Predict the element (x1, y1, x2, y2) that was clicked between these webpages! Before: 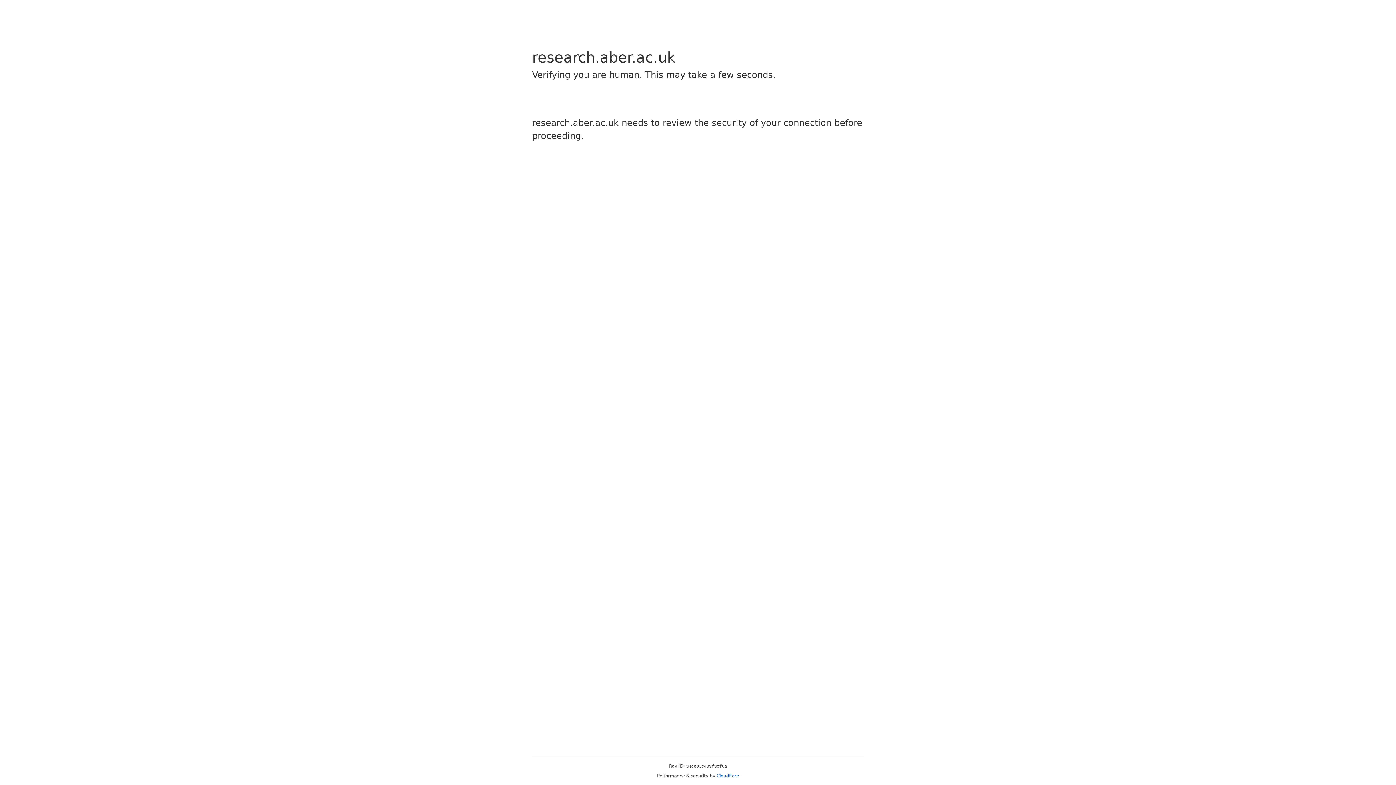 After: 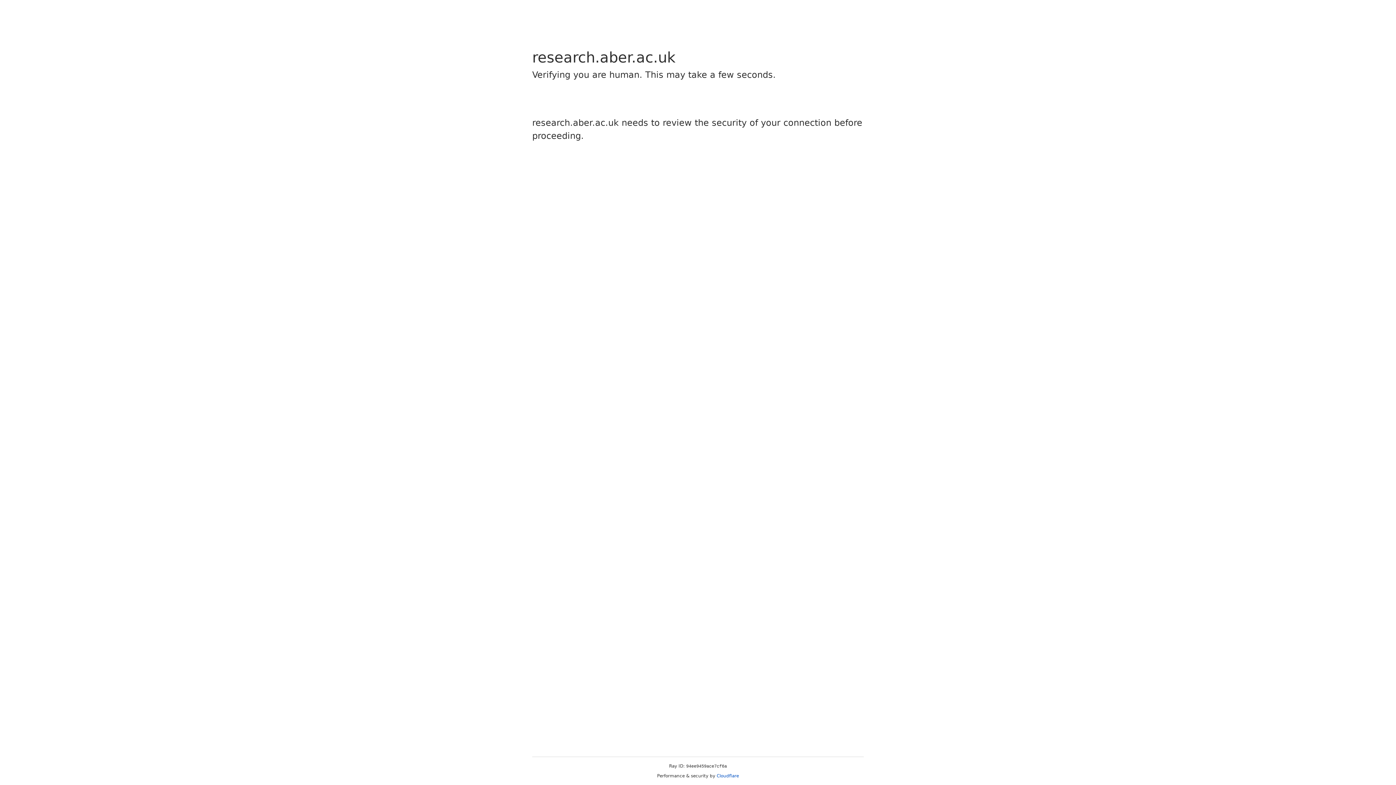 Action: label: Cloudflare bbox: (716, 773, 739, 778)